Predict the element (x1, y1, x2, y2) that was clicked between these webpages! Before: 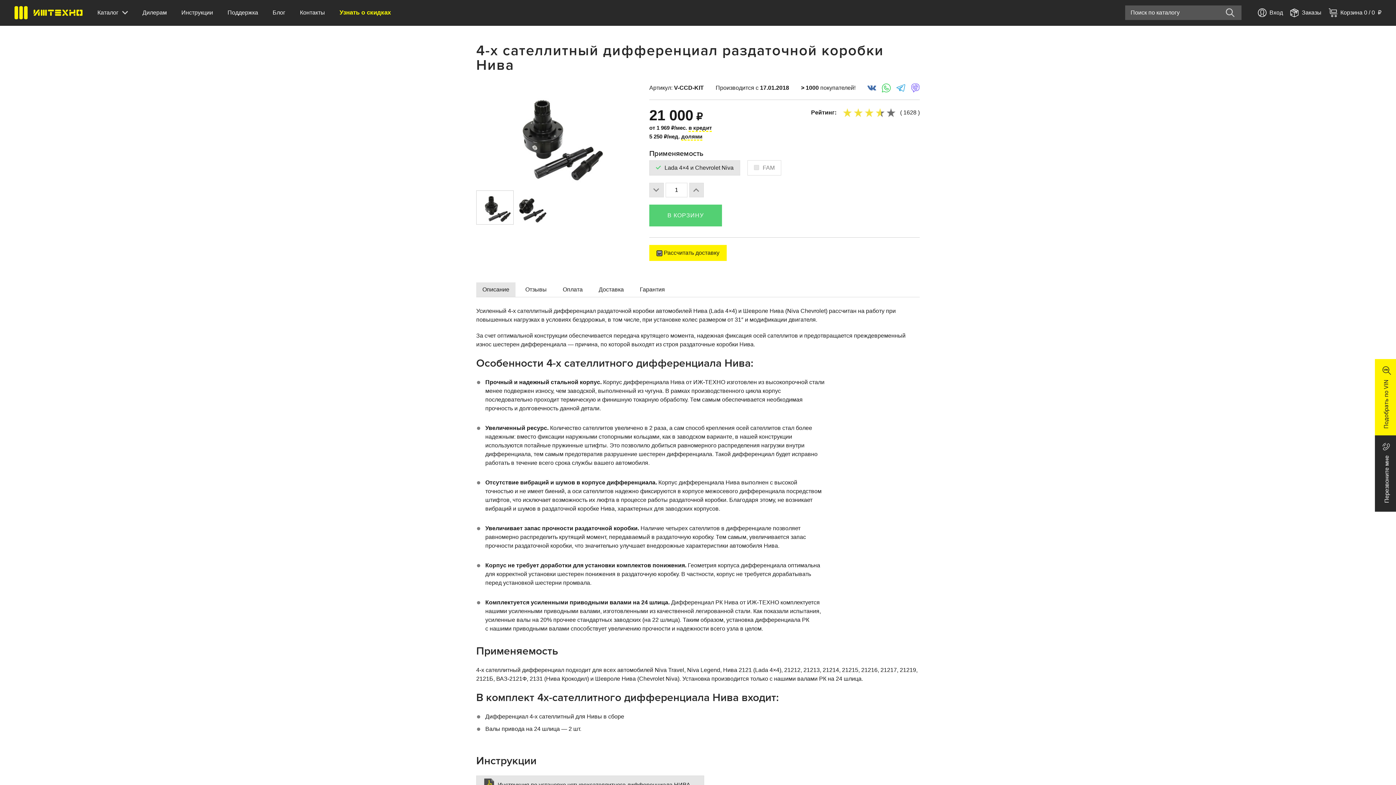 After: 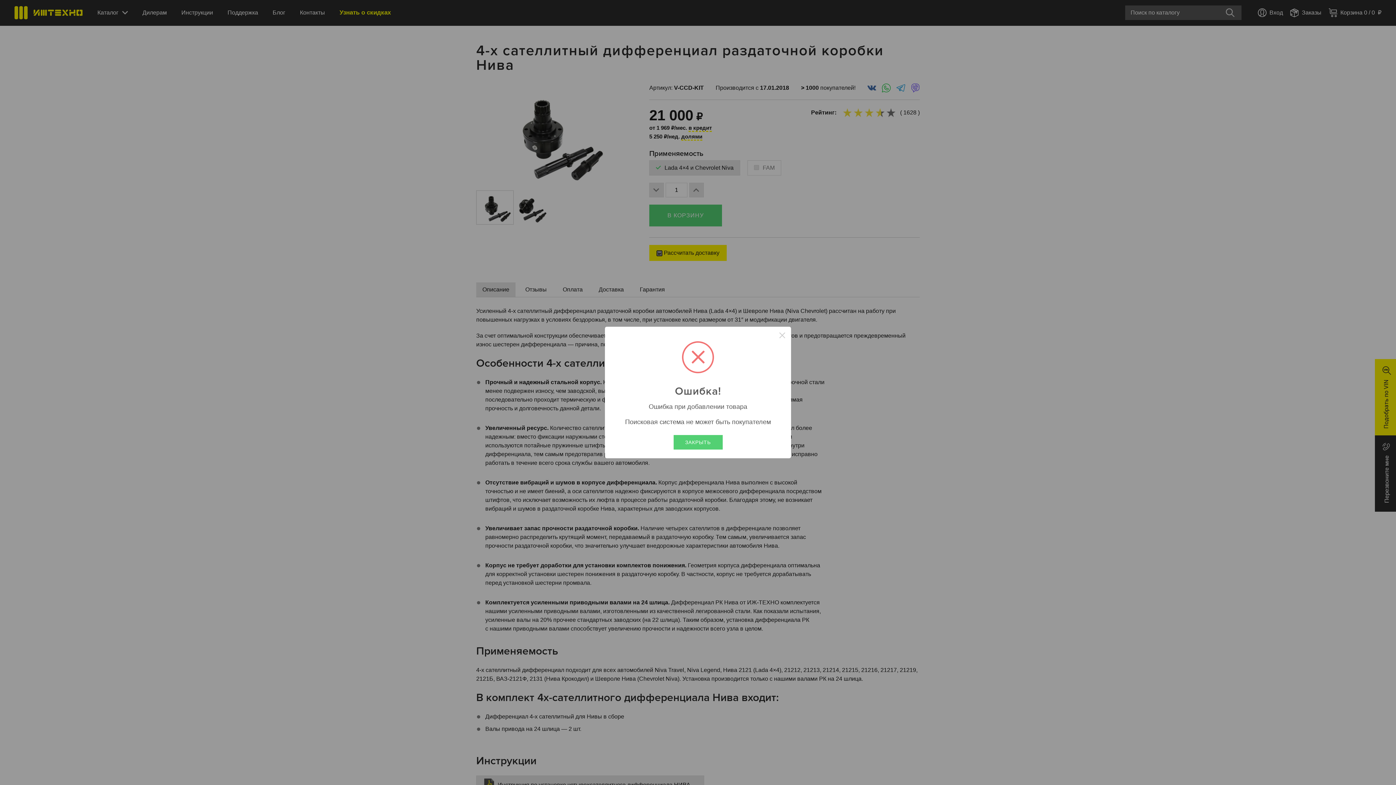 Action: label: В КОРЗИНУ bbox: (649, 204, 722, 226)